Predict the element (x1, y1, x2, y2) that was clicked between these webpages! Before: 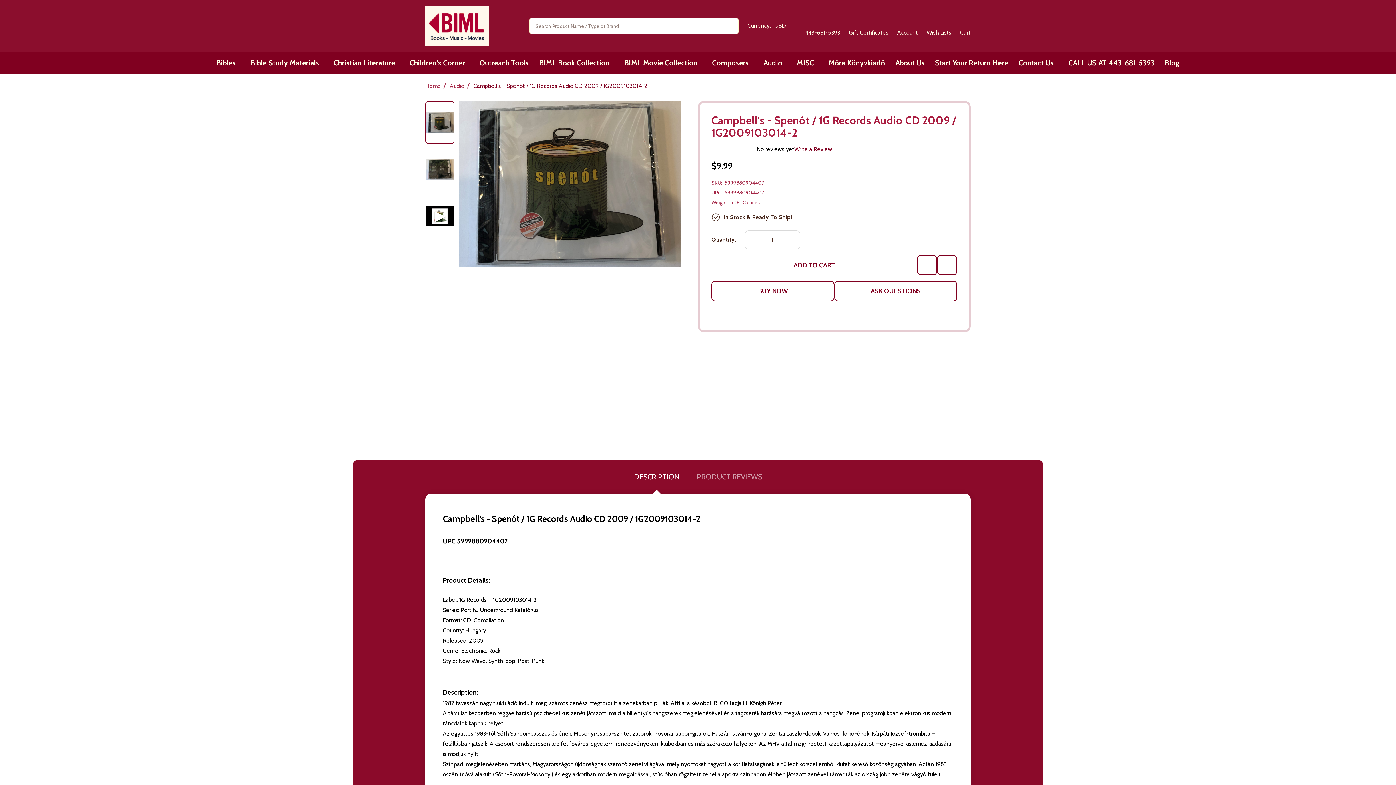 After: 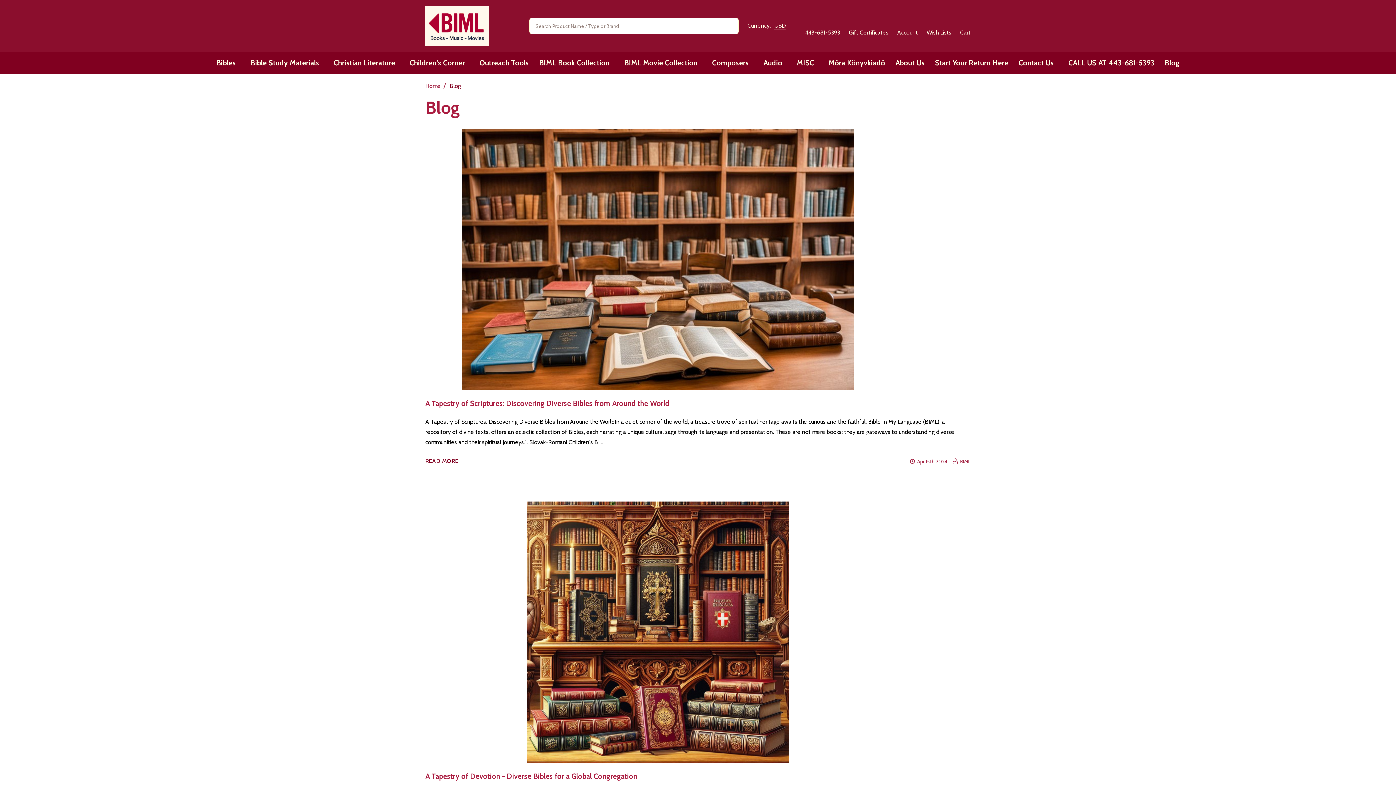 Action: bbox: (1160, 51, 1184, 74) label: Blog